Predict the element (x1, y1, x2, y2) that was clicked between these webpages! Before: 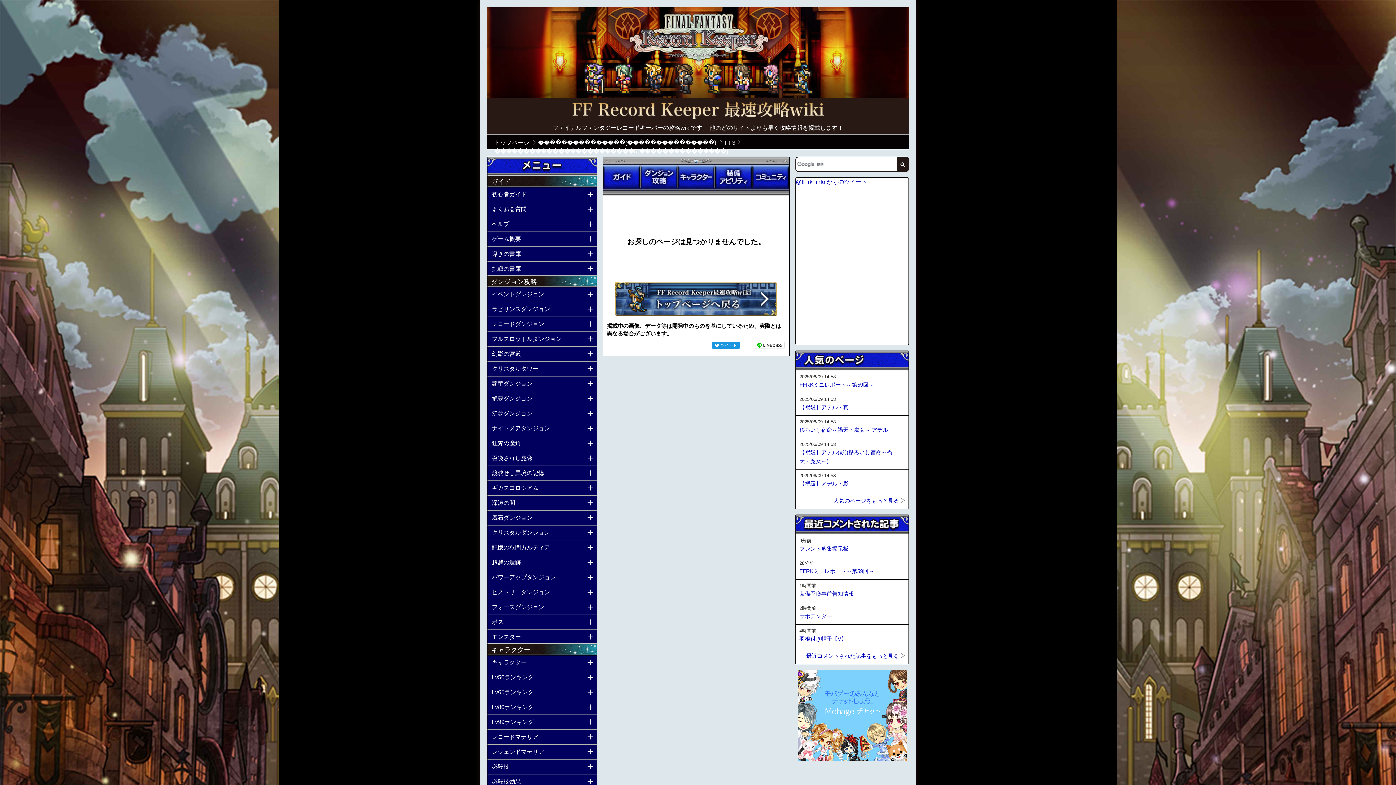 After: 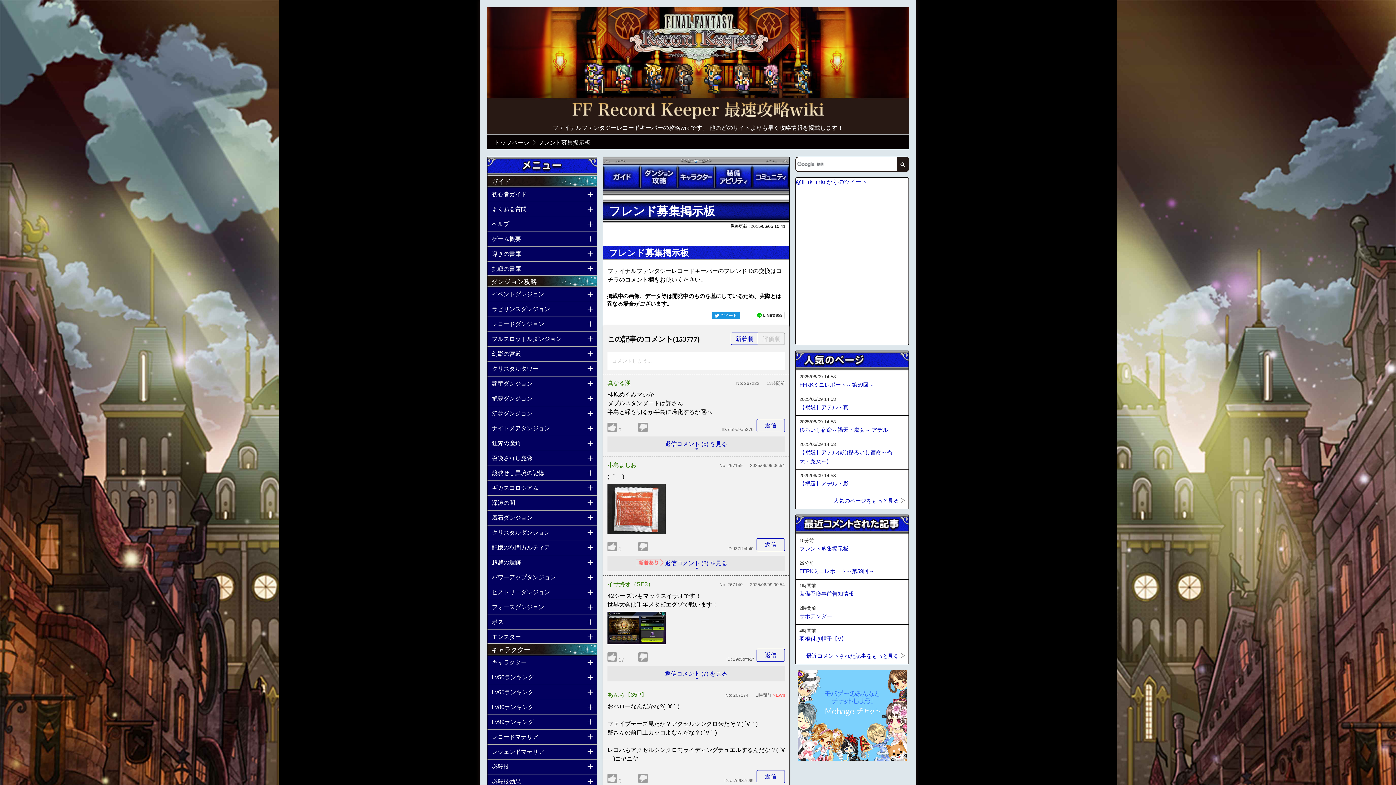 Action: label: フレンド募集掲示板 bbox: (799, 544, 848, 553)